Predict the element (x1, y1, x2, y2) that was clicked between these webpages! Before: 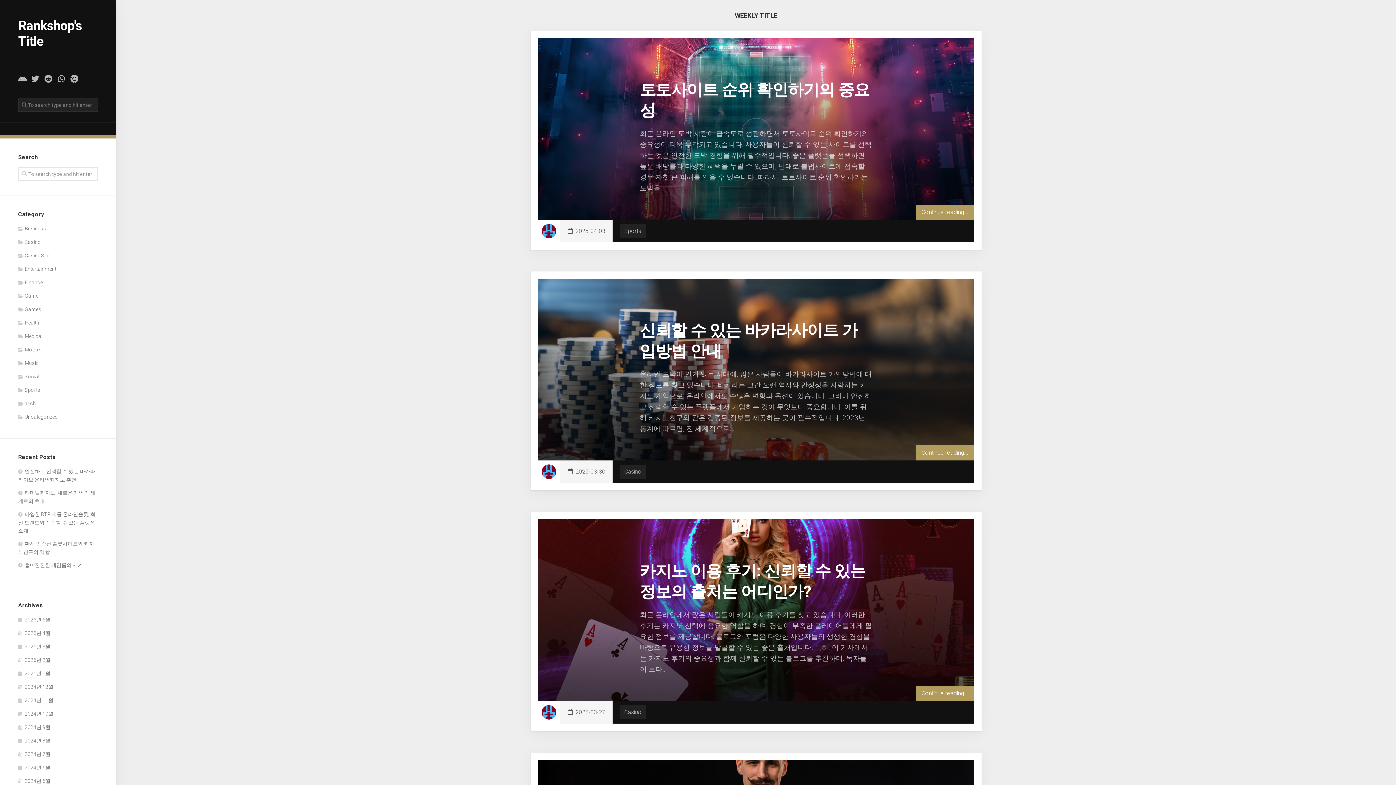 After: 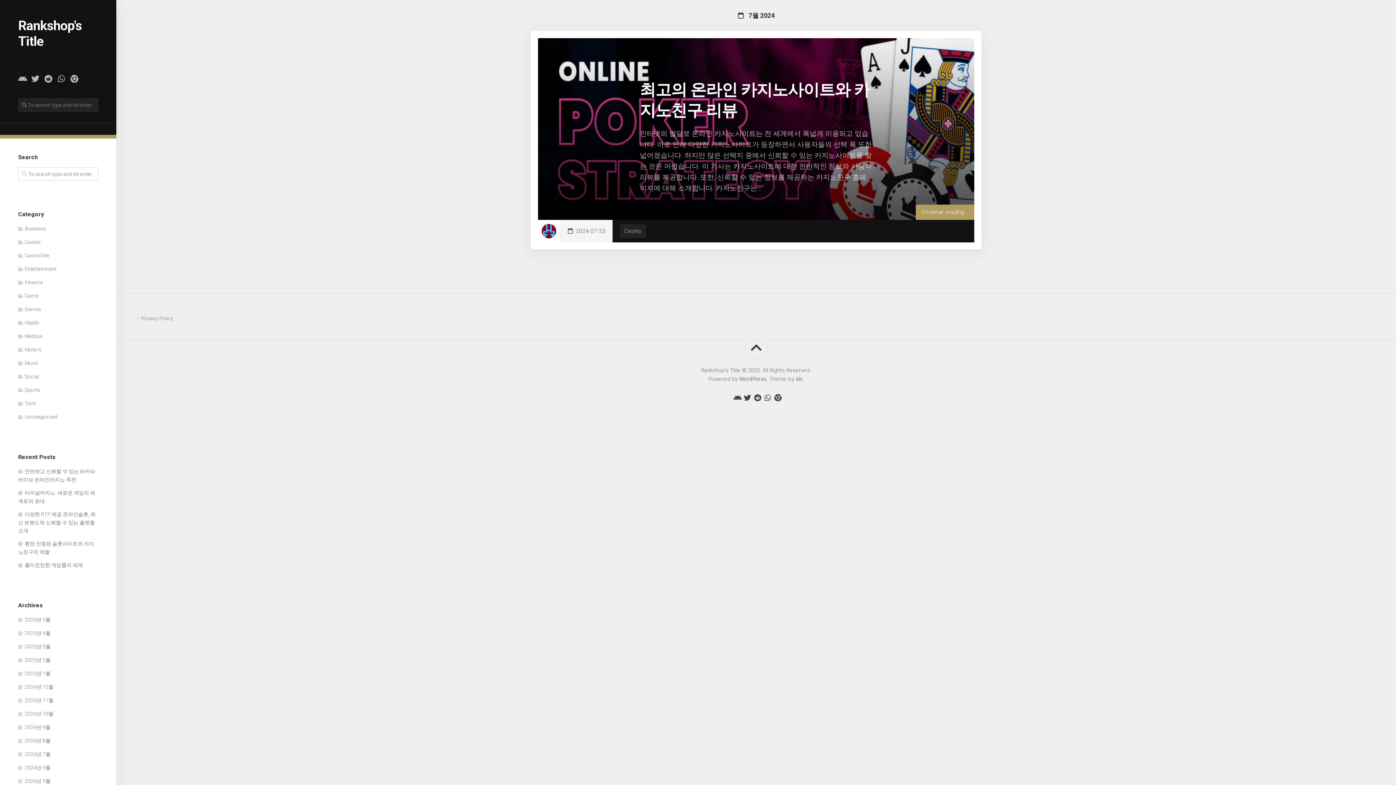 Action: label: 2024년 7월 bbox: (18, 751, 50, 757)